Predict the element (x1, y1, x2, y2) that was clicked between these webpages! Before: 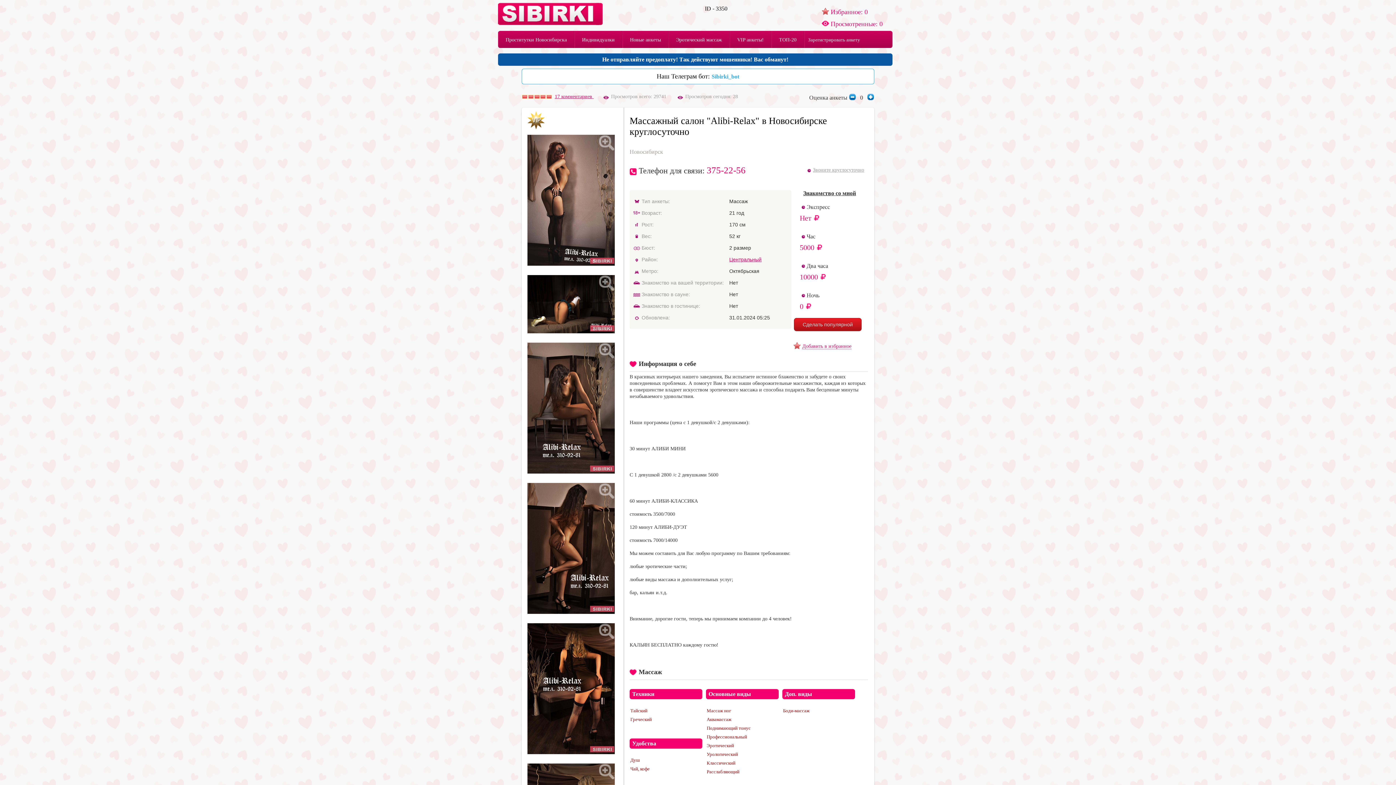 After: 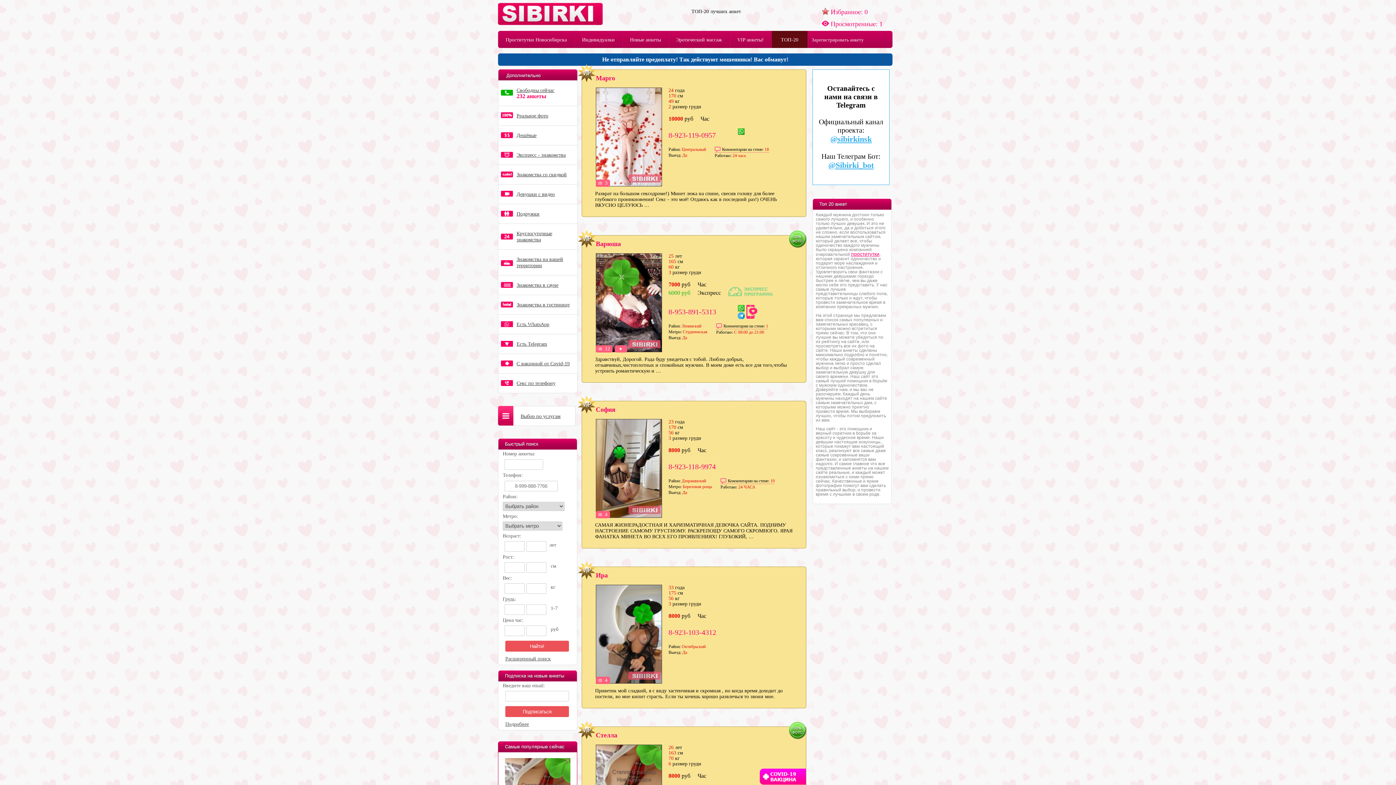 Action: label: ТОП-20 bbox: (779, 37, 796, 42)